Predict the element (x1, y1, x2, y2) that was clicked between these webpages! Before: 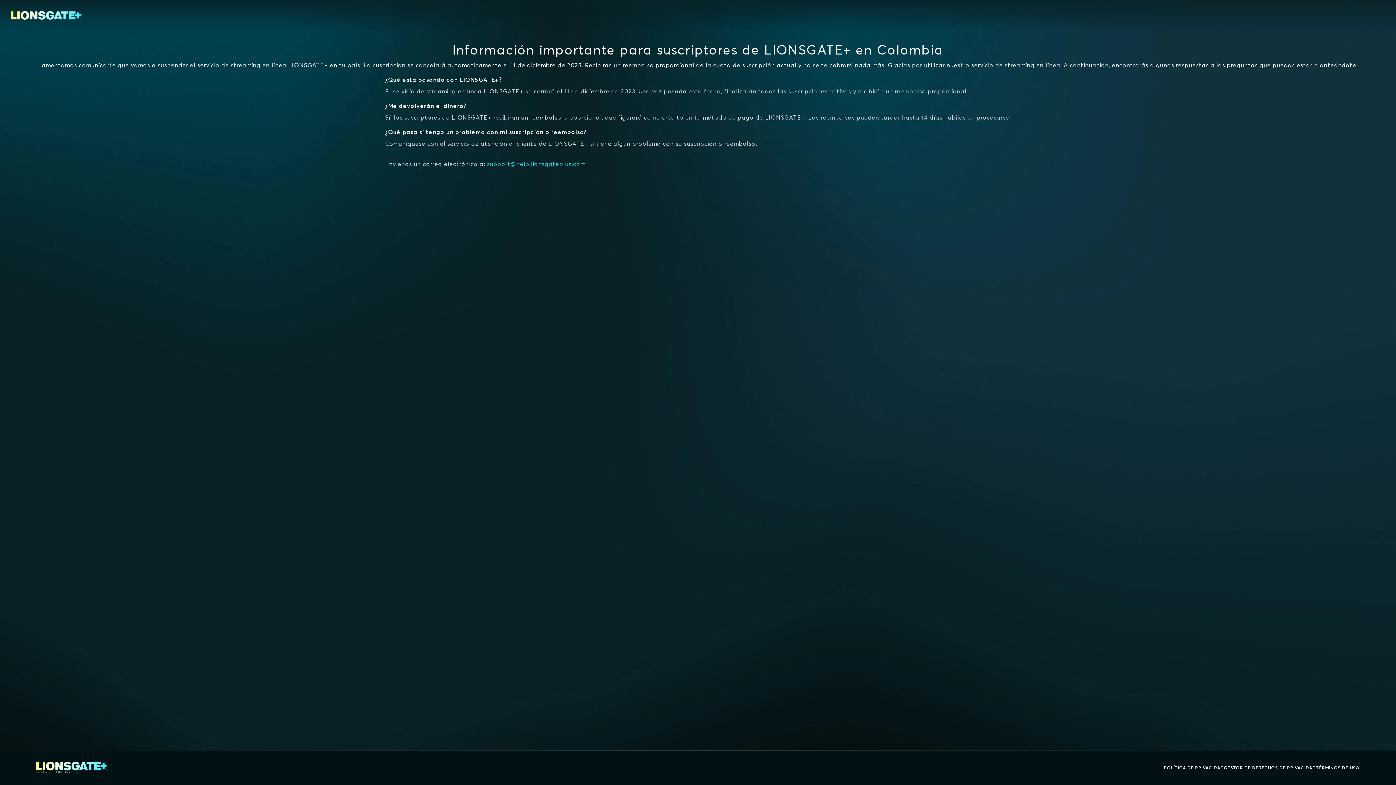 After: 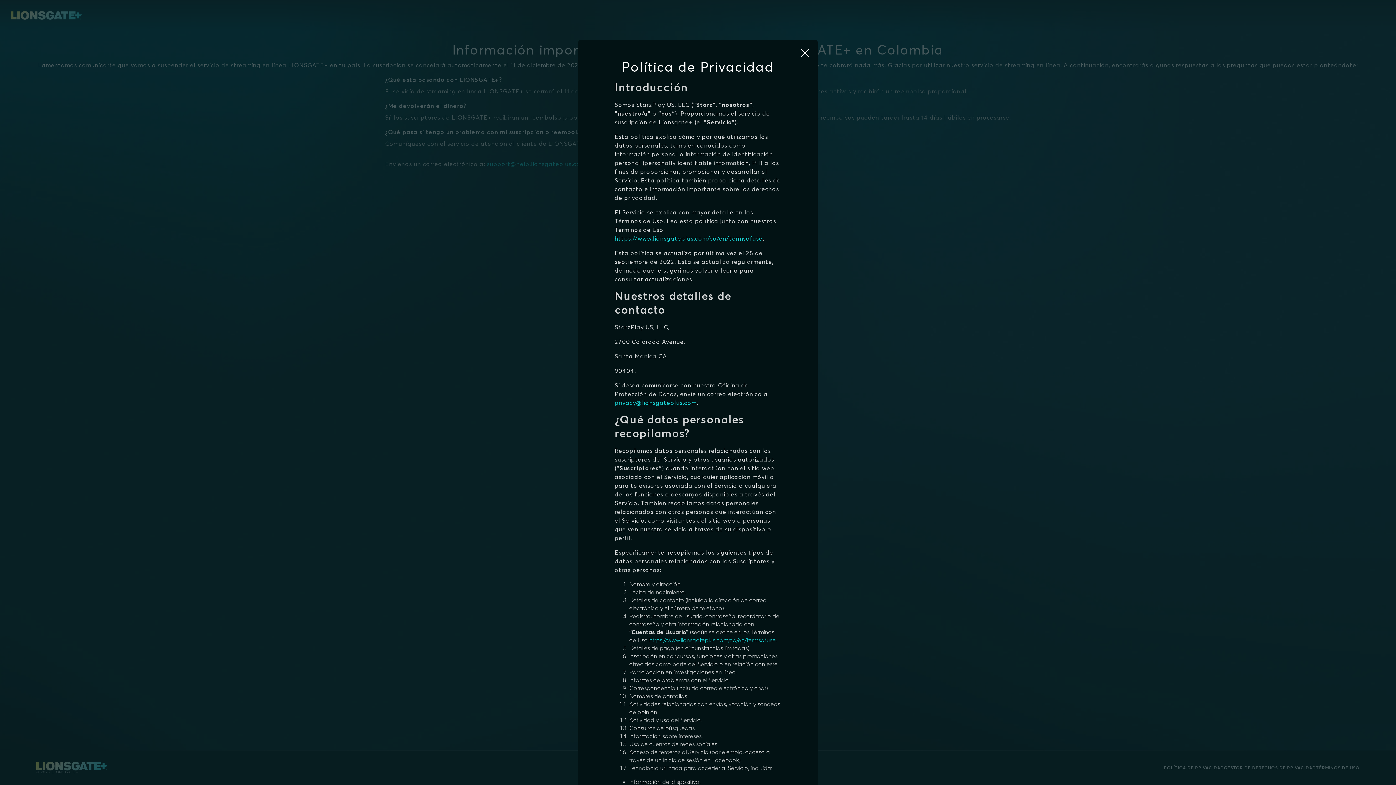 Action: bbox: (1164, 764, 1224, 772) label: POLÍTICA DE PRIVACIDAD